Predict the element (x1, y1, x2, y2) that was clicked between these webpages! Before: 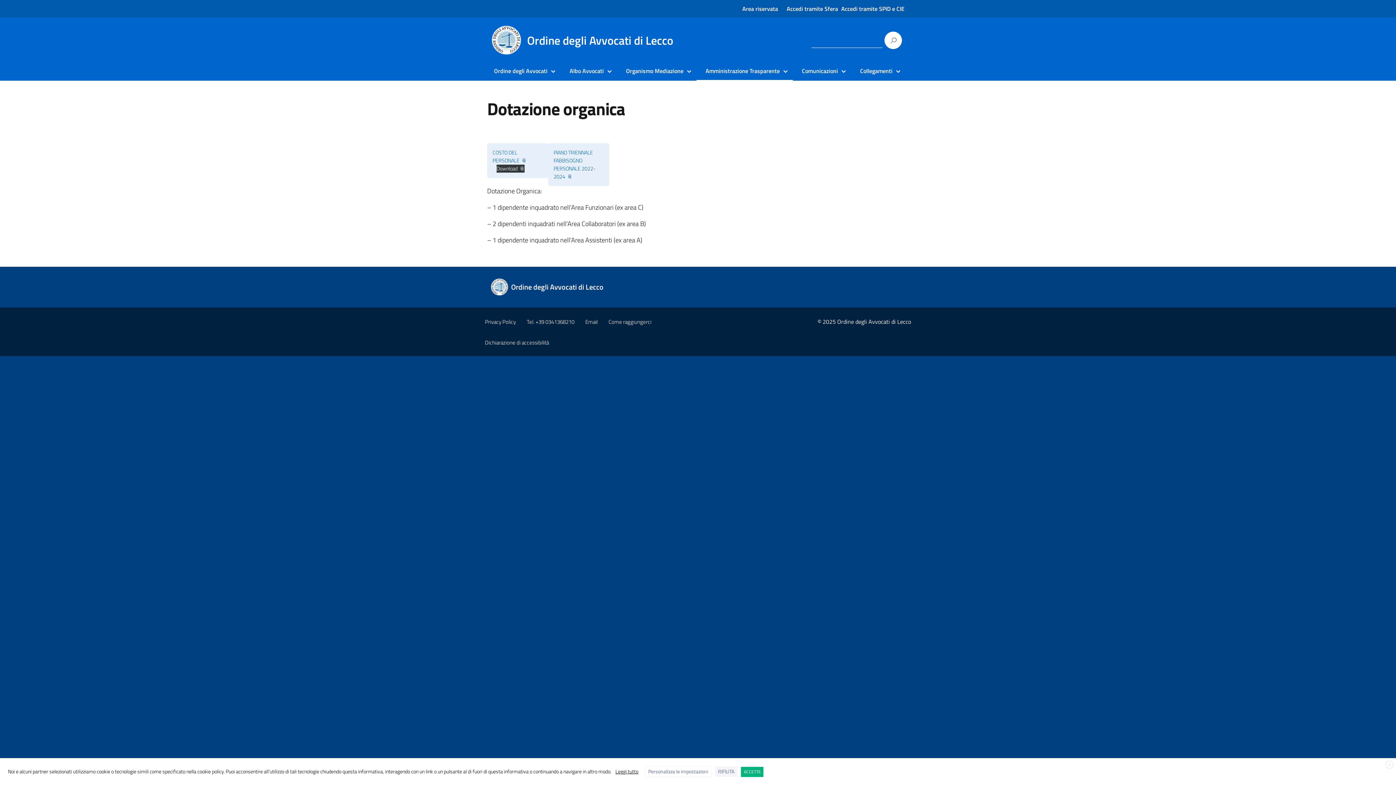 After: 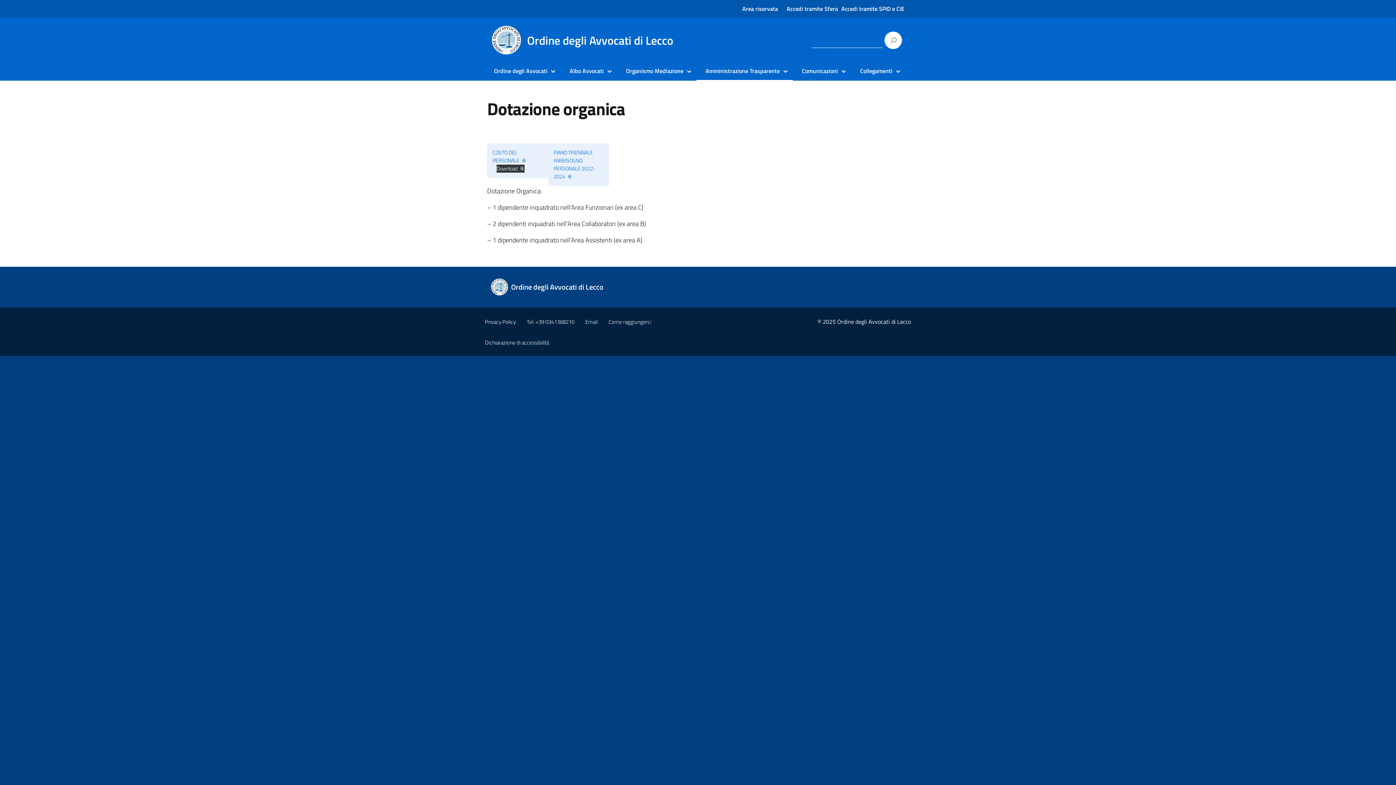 Action: label: X bbox: (1385, 761, 1393, 769)